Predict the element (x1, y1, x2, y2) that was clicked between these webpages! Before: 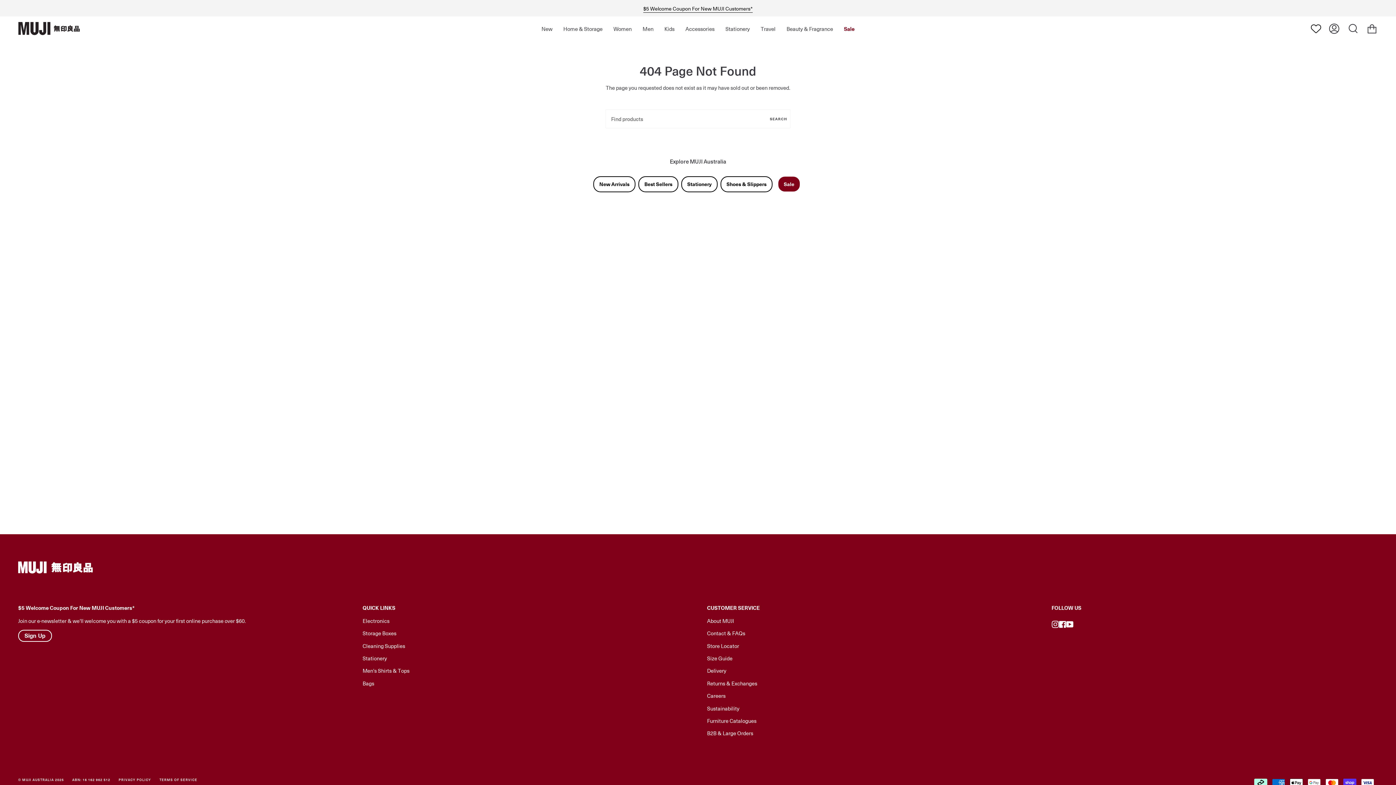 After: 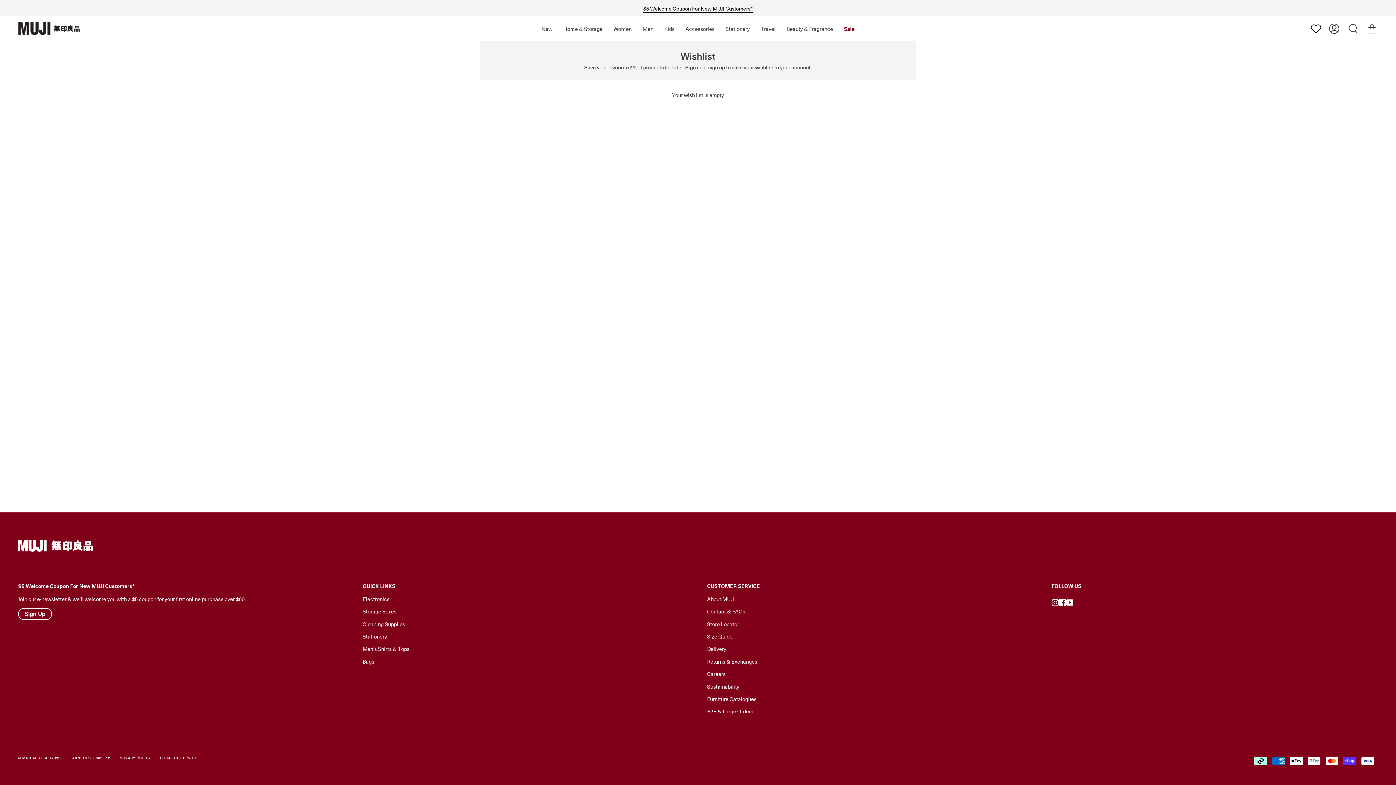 Action: bbox: (1311, 23, 1321, 33) label: Wishlist page link